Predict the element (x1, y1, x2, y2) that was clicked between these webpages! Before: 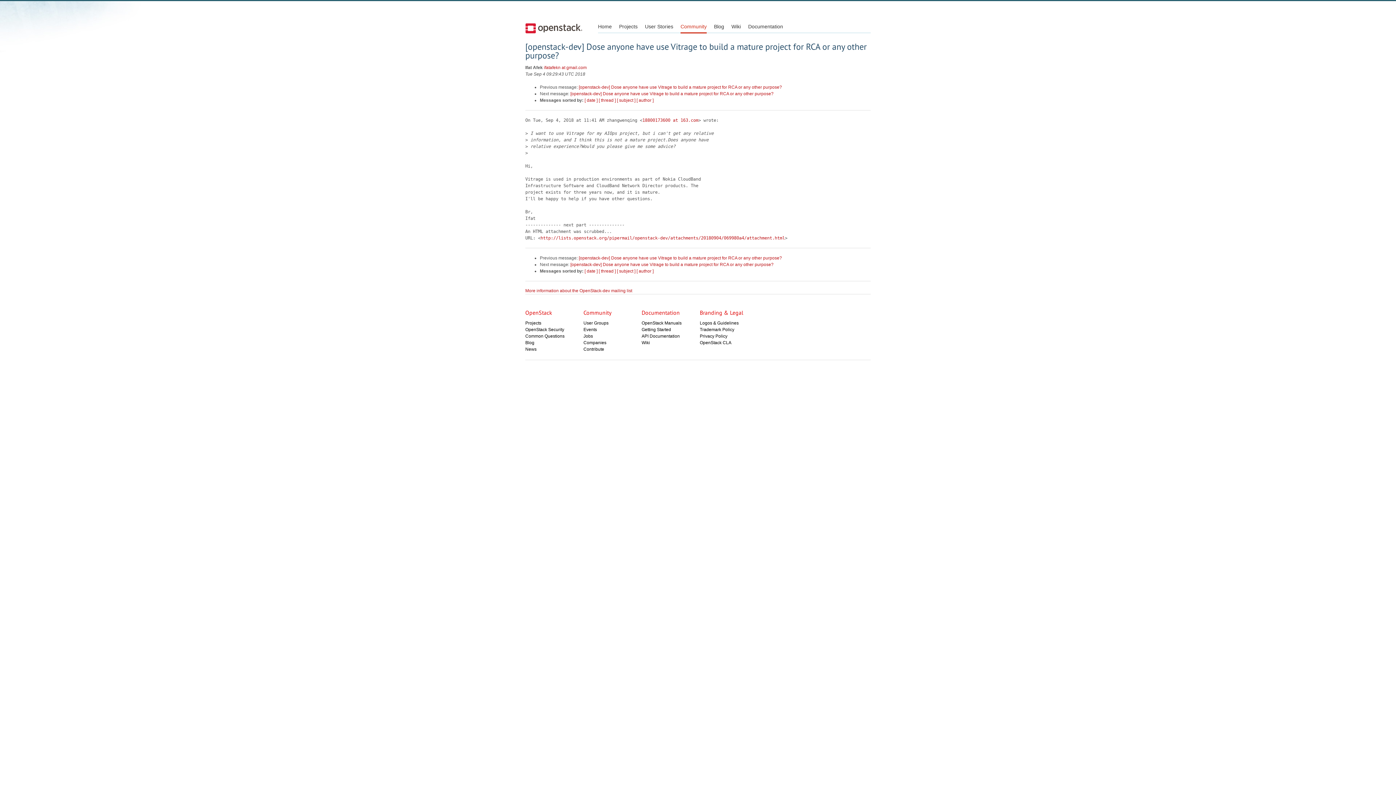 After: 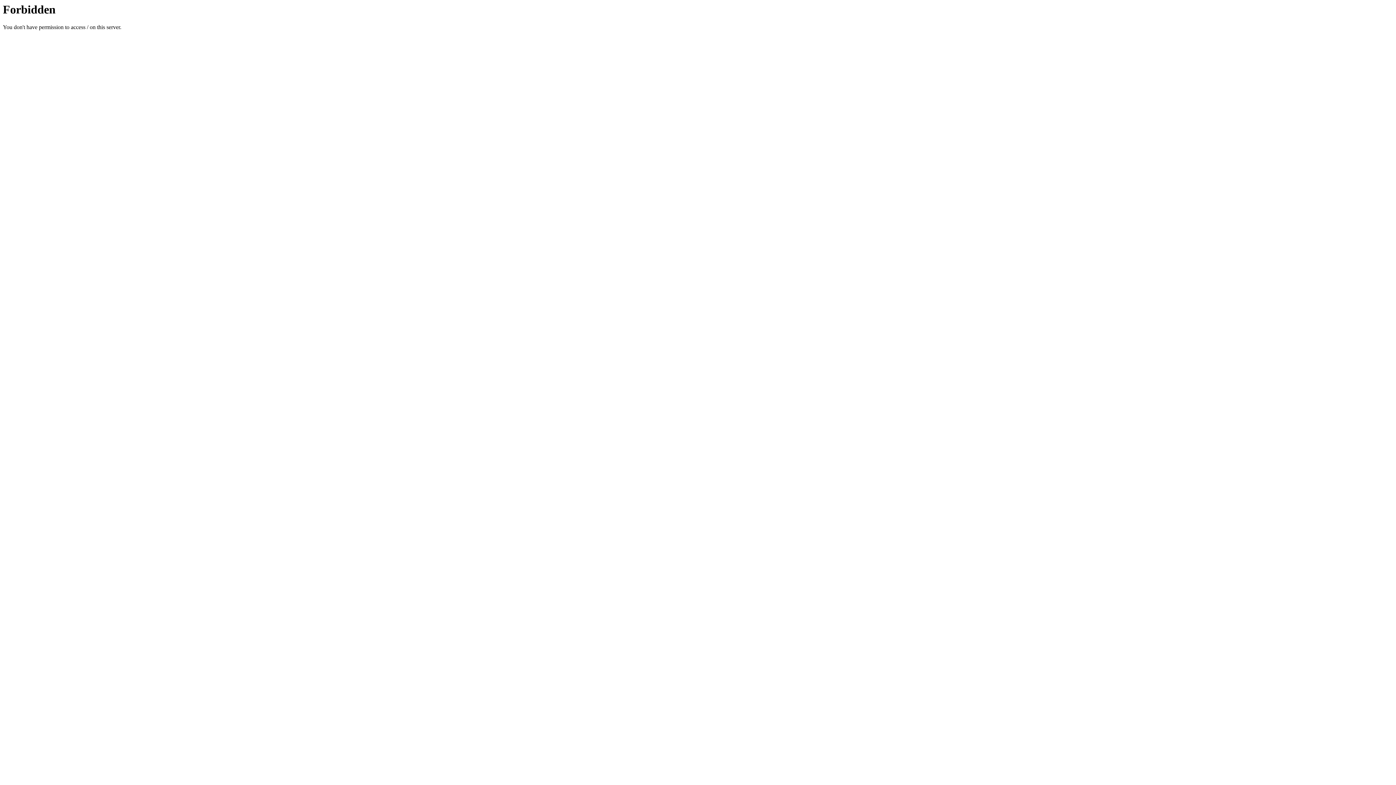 Action: bbox: (731, 15, 741, 32) label: Wiki